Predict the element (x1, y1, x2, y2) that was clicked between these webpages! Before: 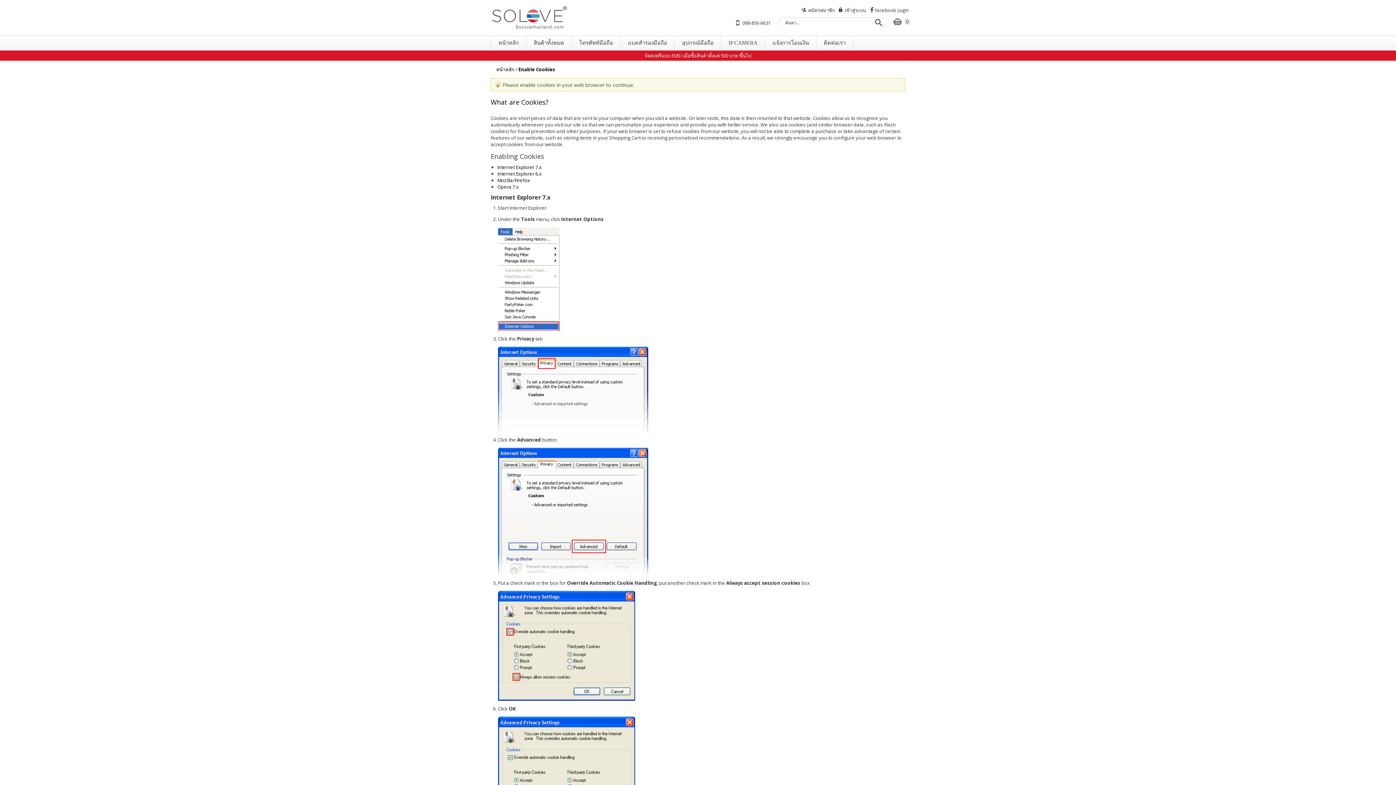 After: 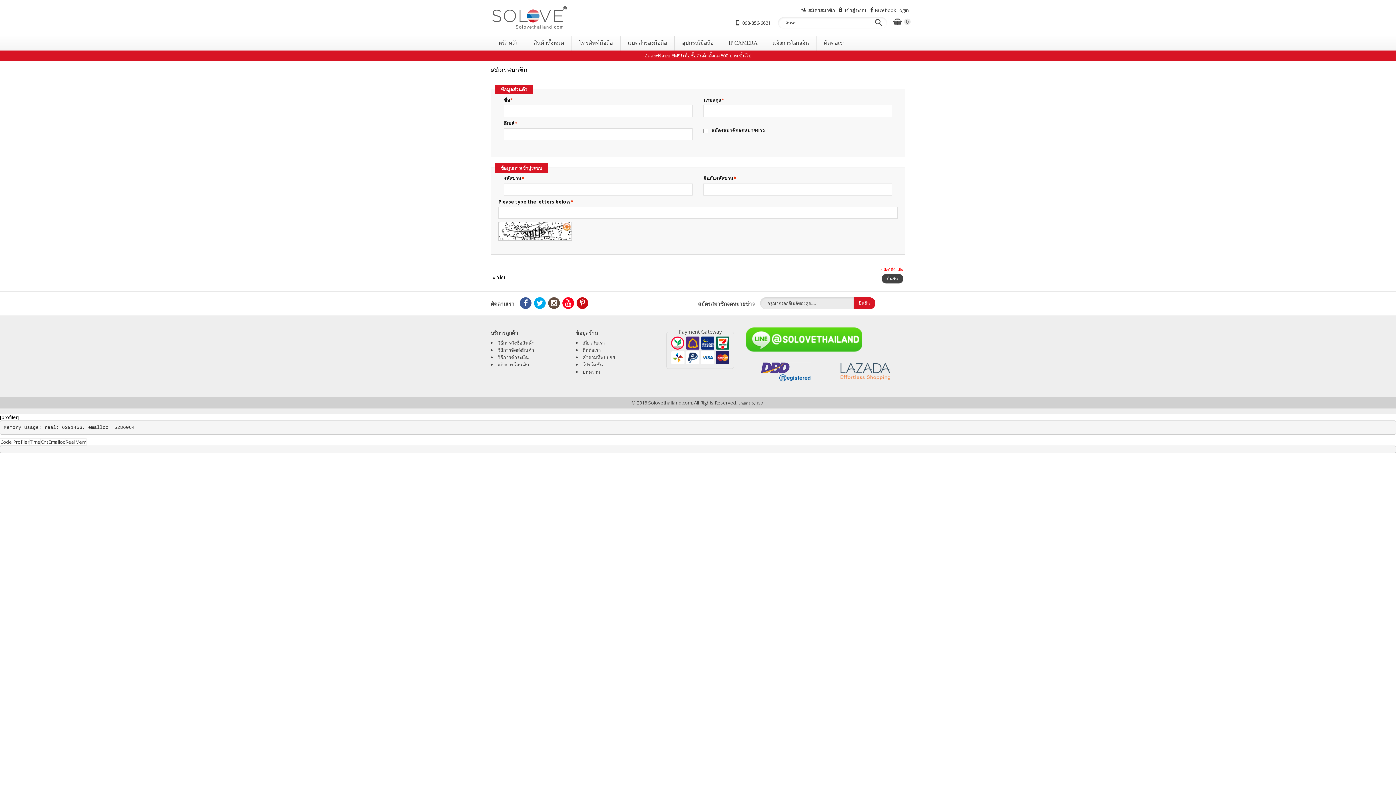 Action: bbox: (801, 6, 835, 13) label: สมัครสมาชิก